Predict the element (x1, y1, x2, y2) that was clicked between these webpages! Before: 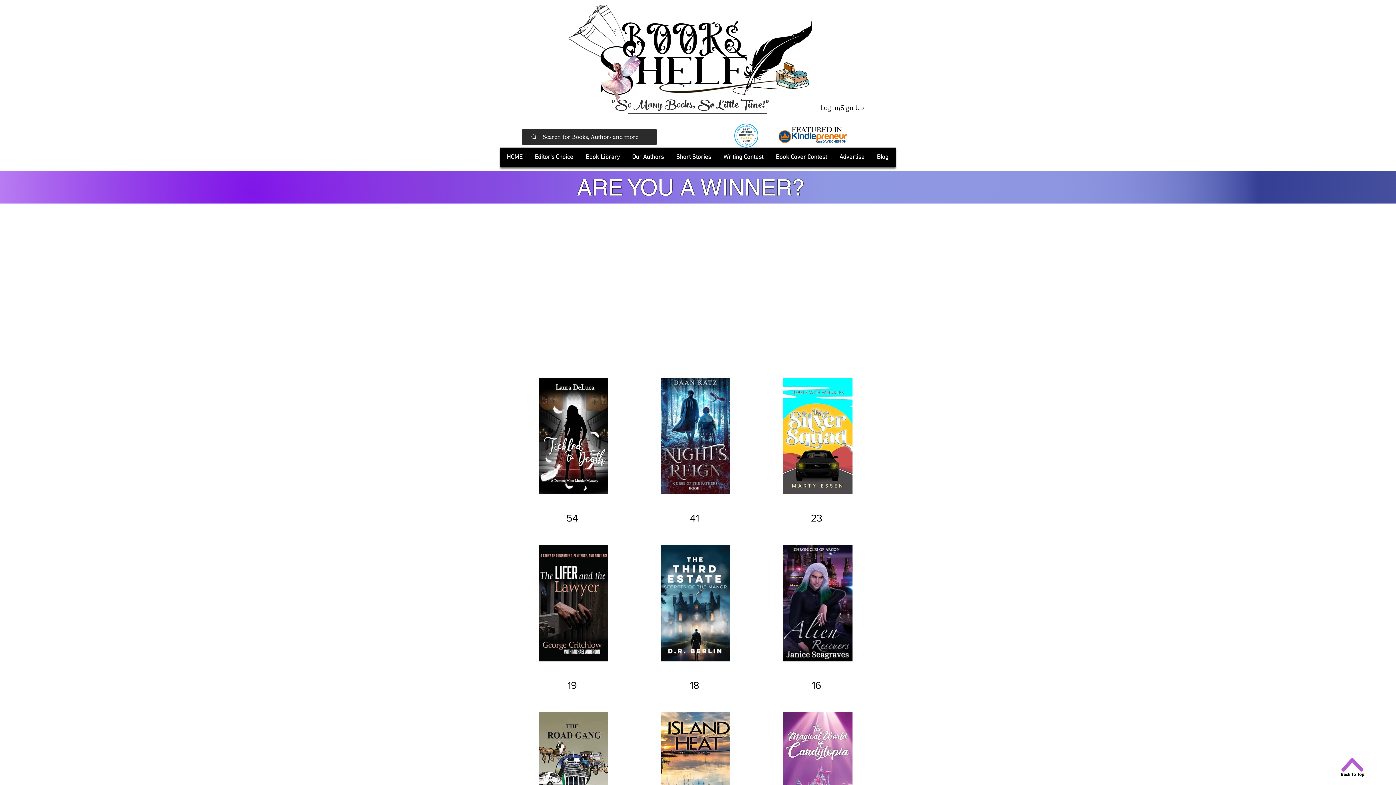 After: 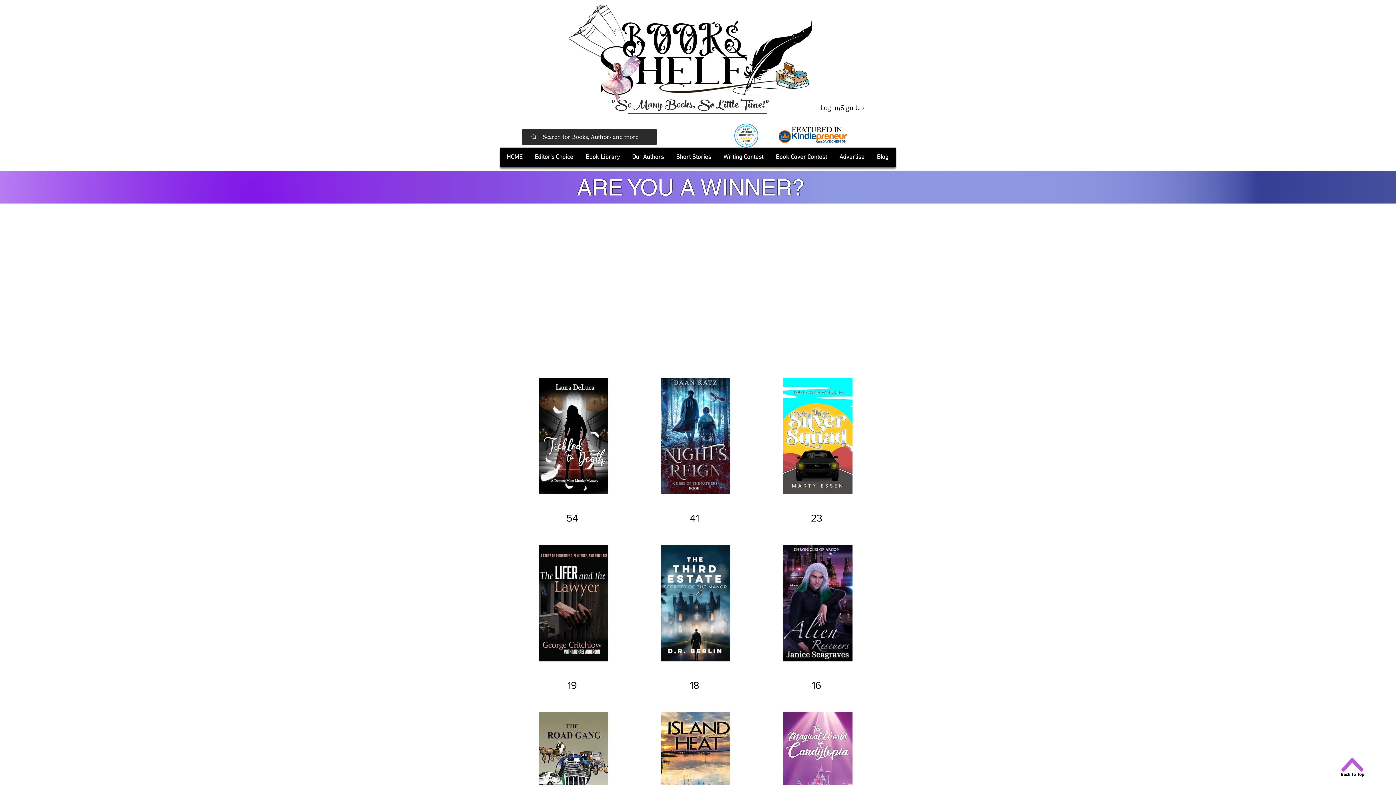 Action: label: Advertise bbox: (833, 148, 871, 166)